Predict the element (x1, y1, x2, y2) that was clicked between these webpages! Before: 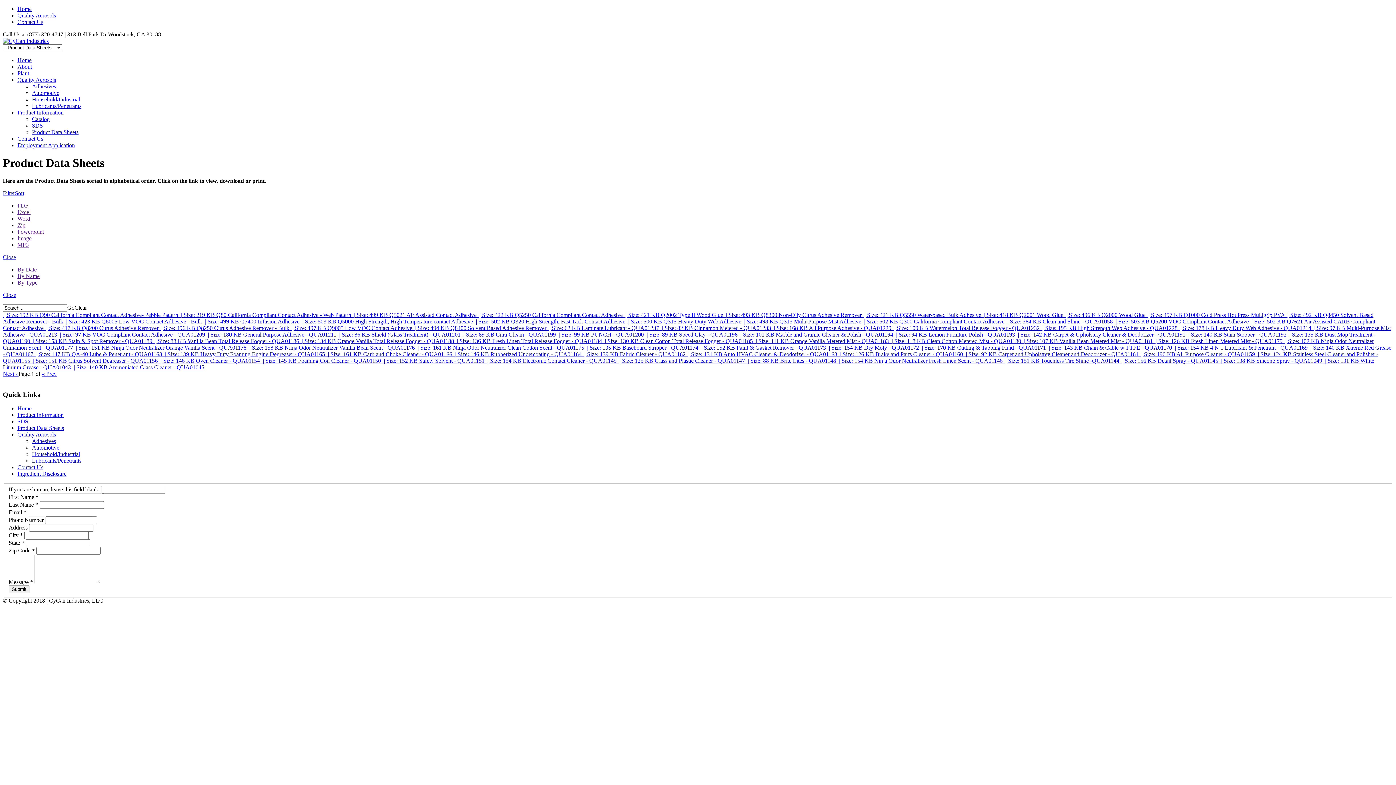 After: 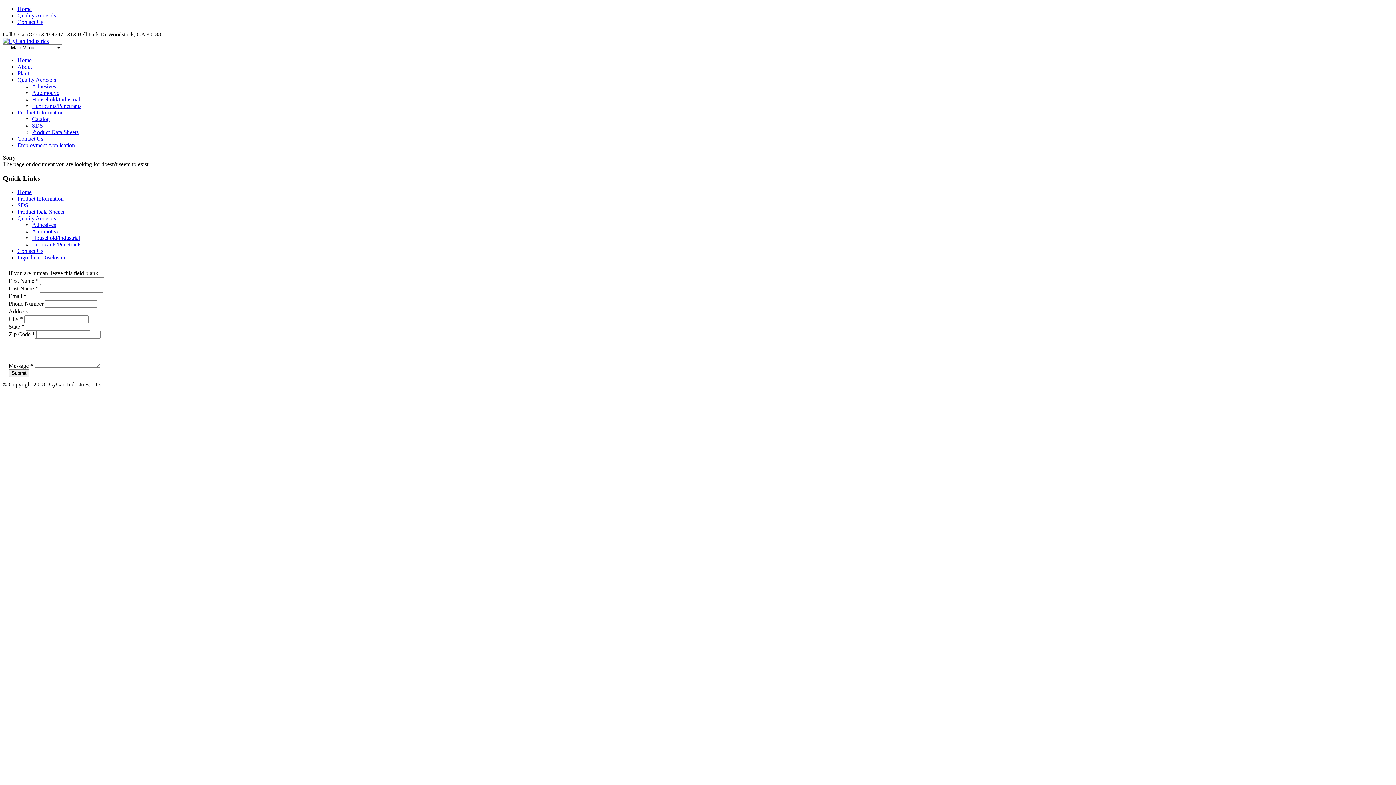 Action: label:  | Size: 145 KB Foaming Coil Cleaner - QUA01150  bbox: (261, 357, 382, 363)